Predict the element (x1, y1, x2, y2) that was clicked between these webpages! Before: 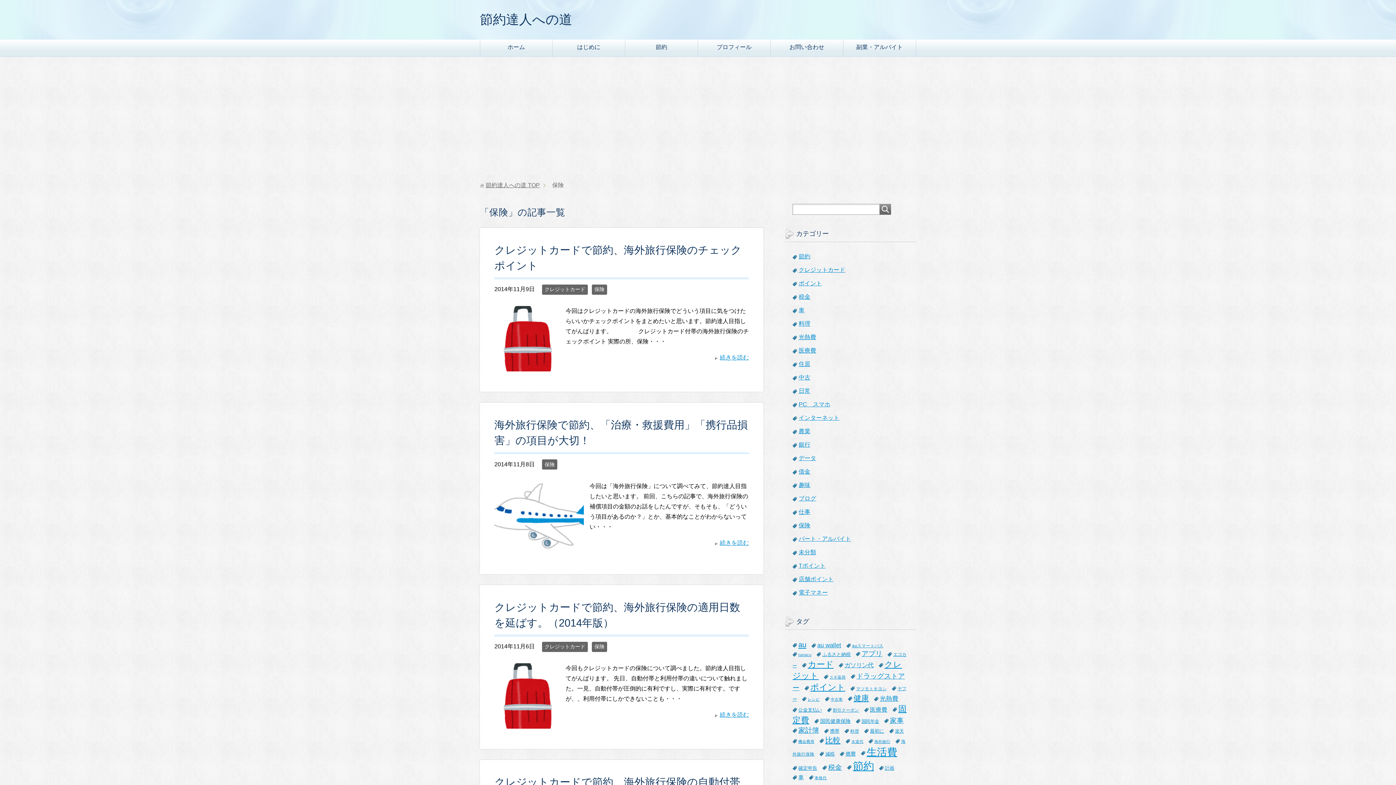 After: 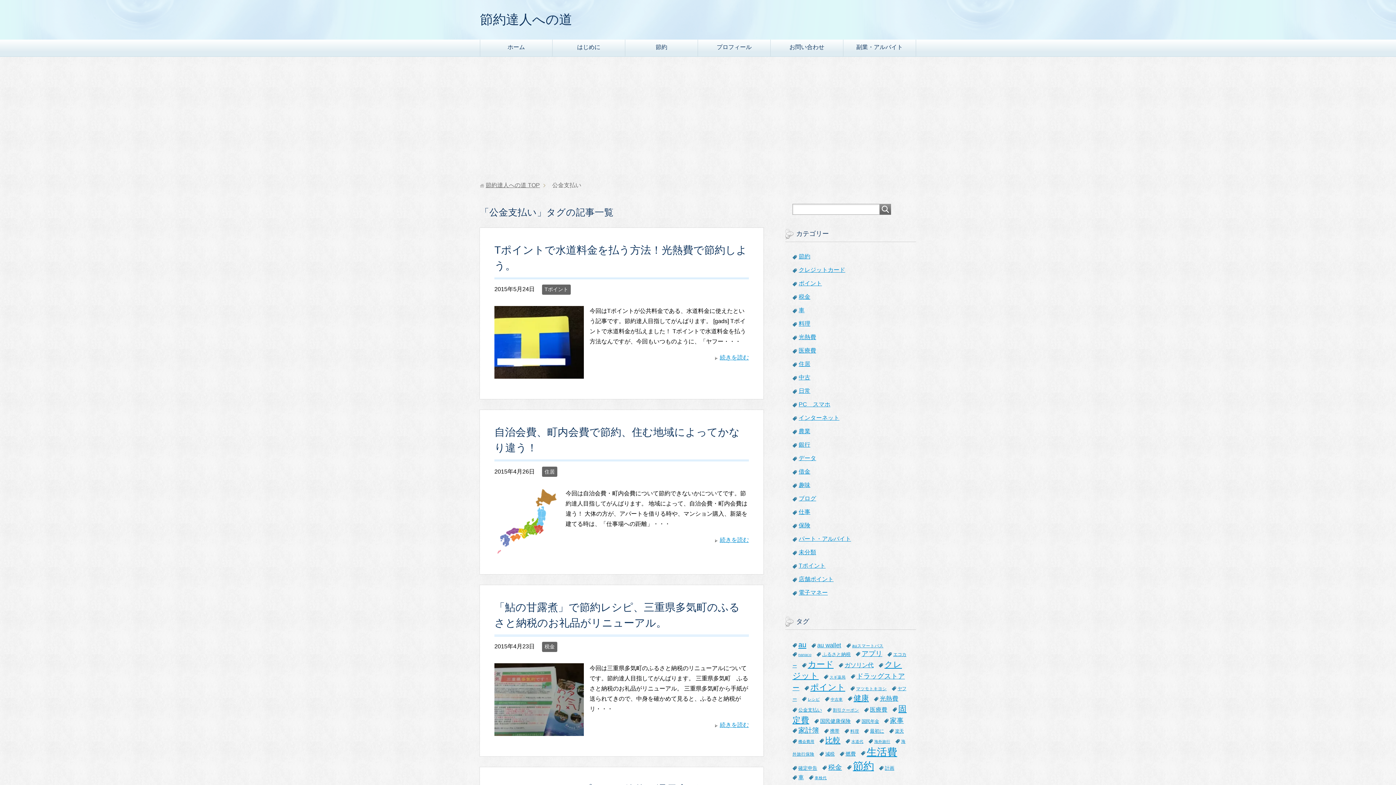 Action: label: 公金支払い (8個の項目) bbox: (792, 707, 822, 713)